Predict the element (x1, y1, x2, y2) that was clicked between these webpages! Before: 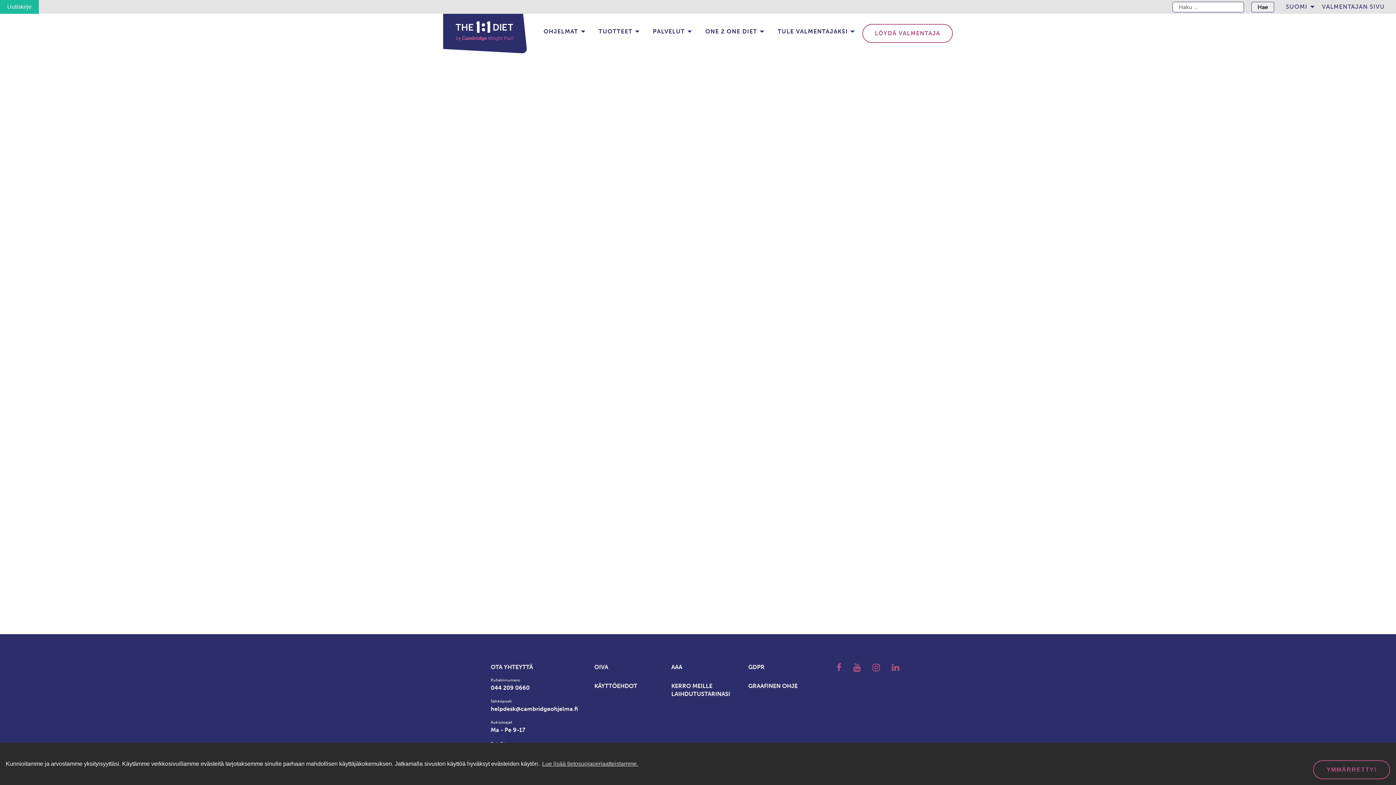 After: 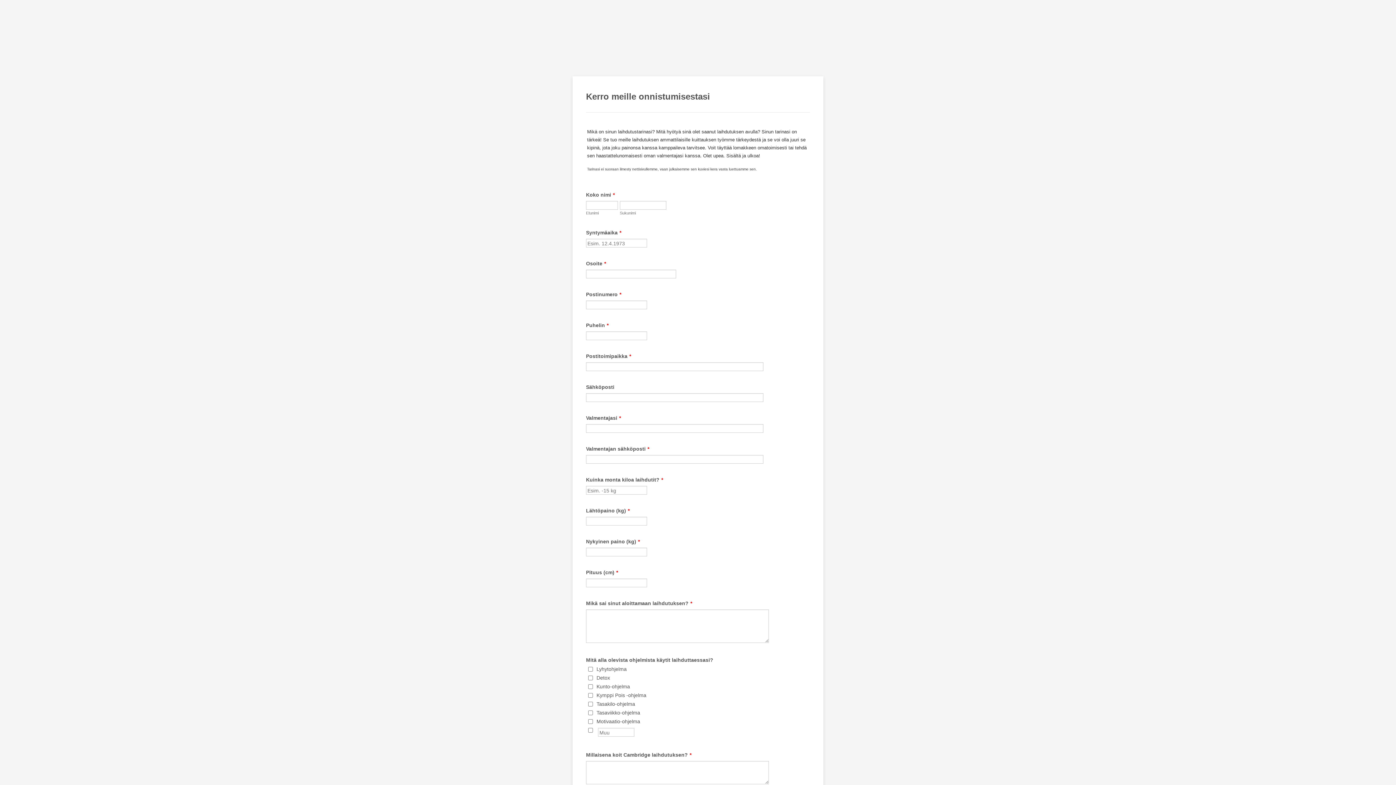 Action: label: KERRO MEILLE LAIHDUTUSTARINASI bbox: (671, 682, 737, 698)